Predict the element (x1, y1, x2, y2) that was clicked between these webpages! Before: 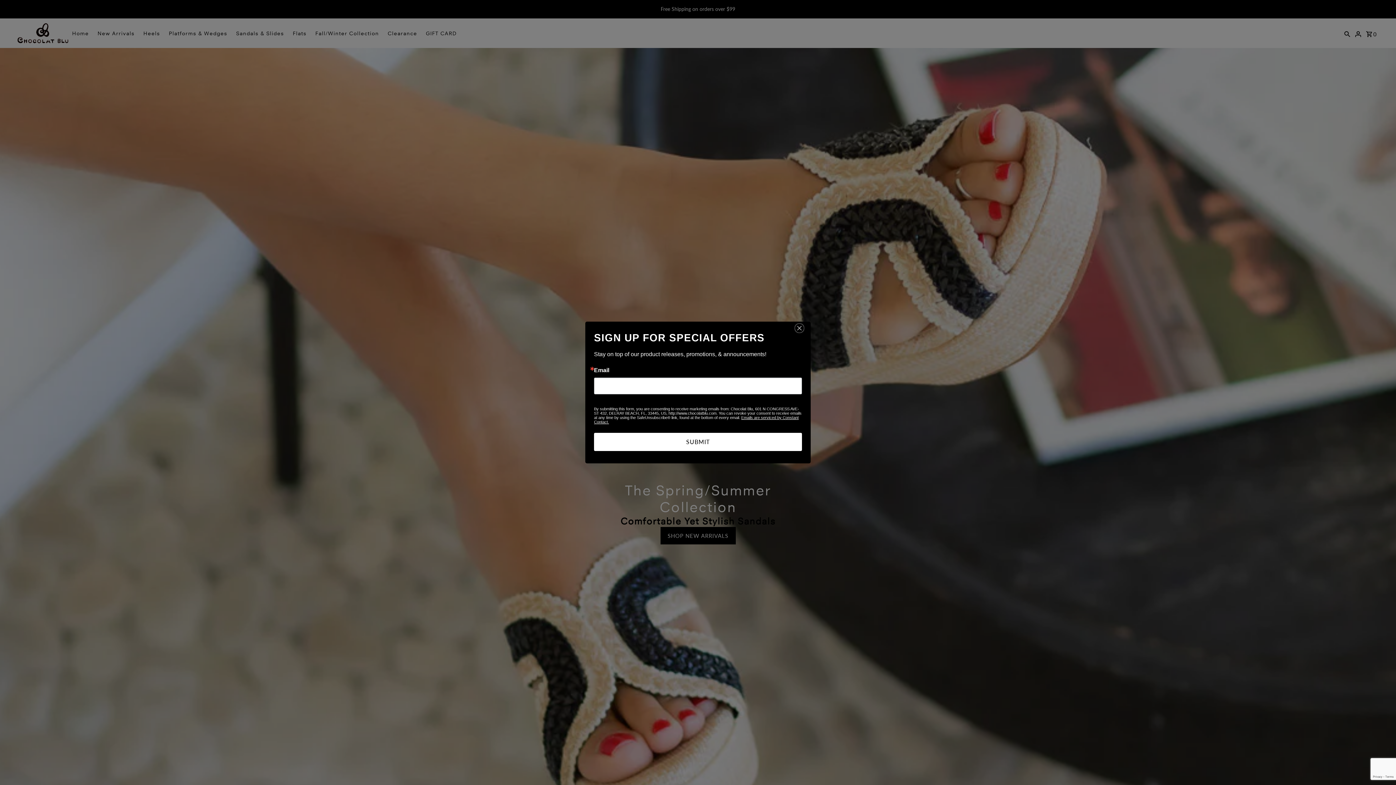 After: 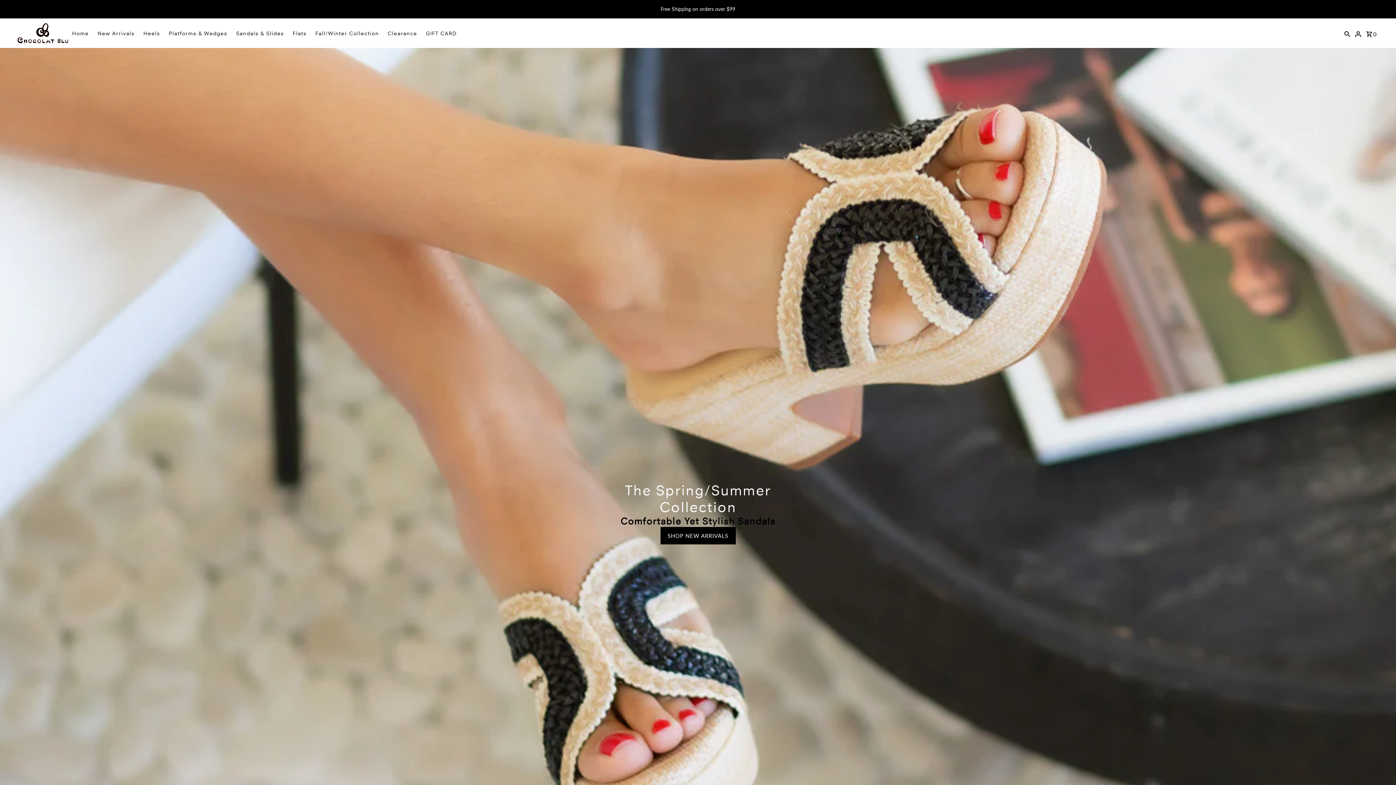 Action: bbox: (790, 324, 808, 332)